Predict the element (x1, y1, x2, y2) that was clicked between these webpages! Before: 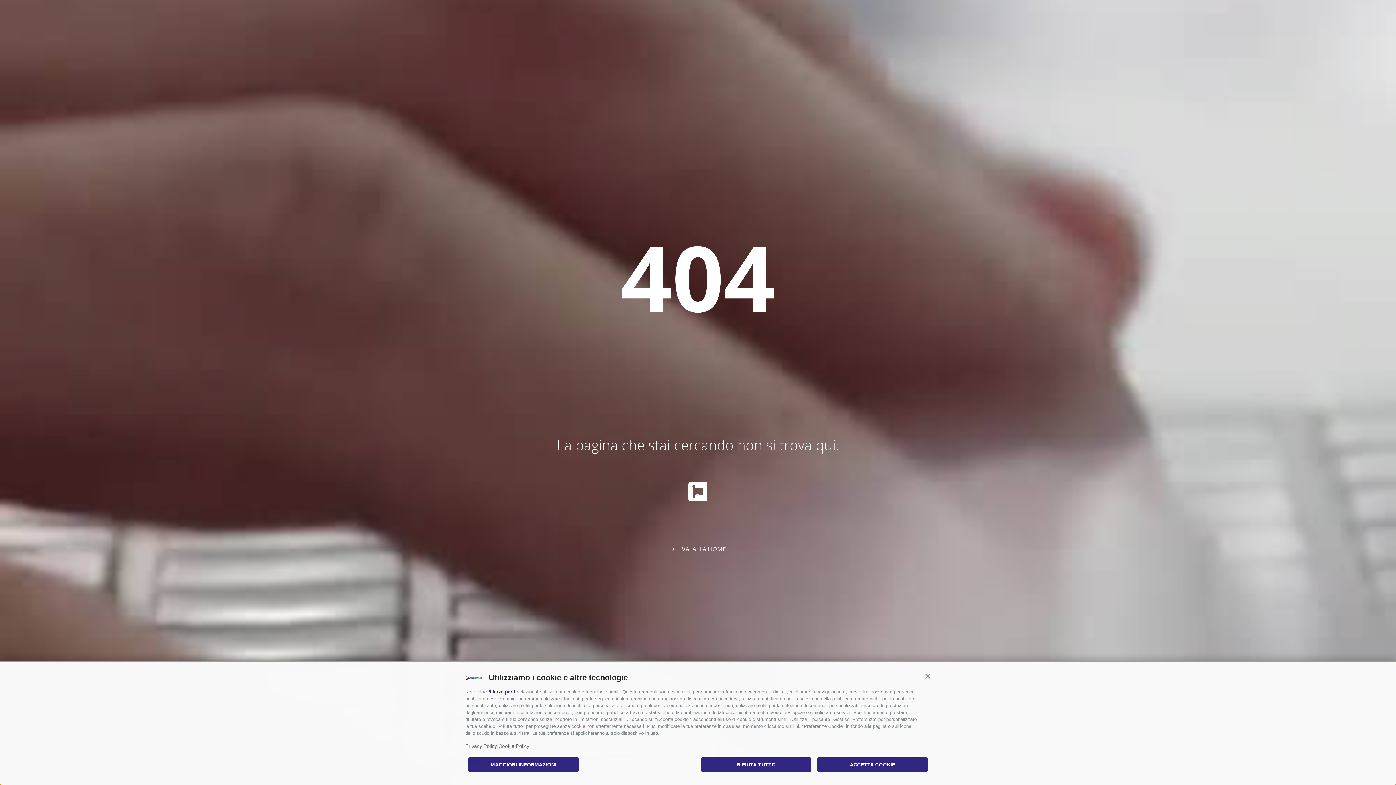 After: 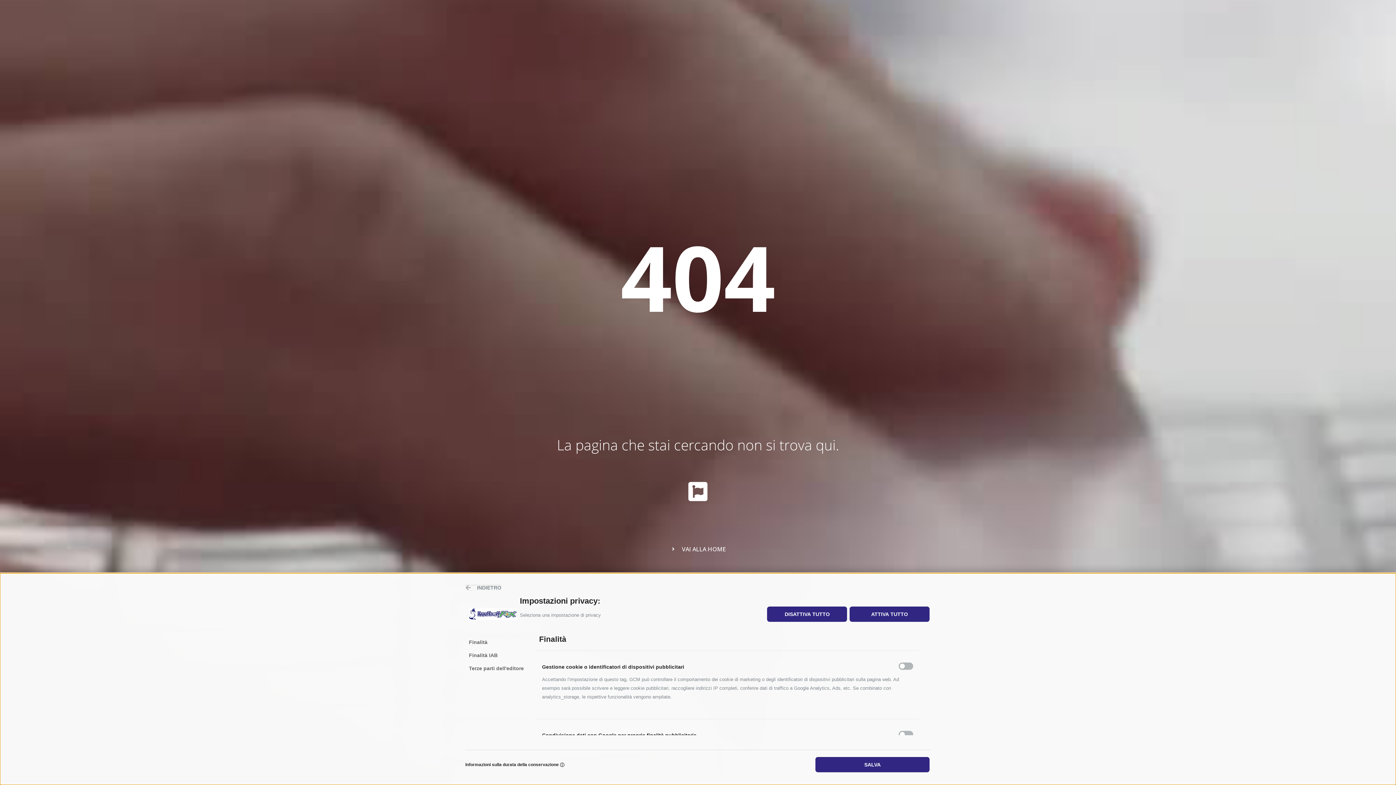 Action: bbox: (488, 689, 515, 694) label: 5 terze parti